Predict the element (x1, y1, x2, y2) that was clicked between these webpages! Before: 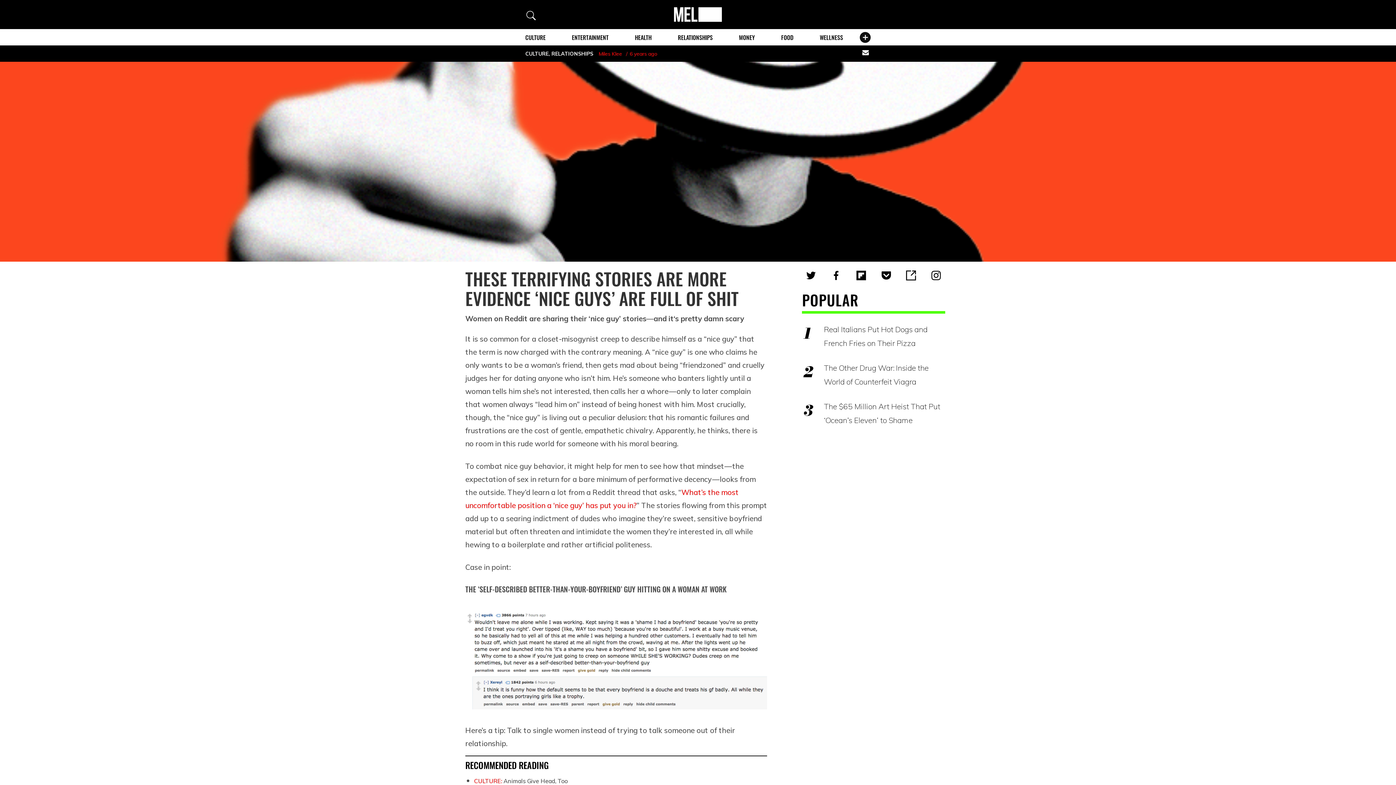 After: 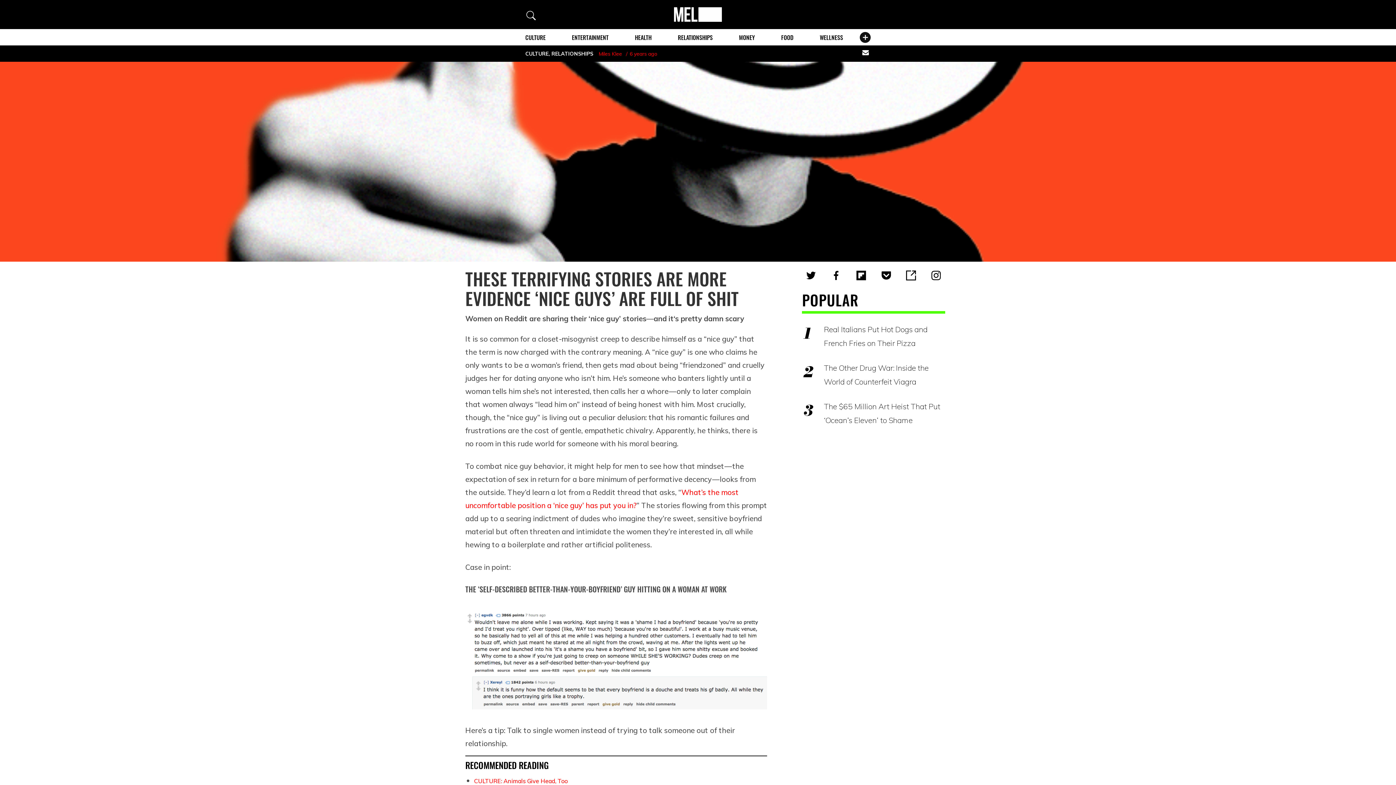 Action: label: CULTURE: Animals Give Head, Too bbox: (474, 777, 568, 785)